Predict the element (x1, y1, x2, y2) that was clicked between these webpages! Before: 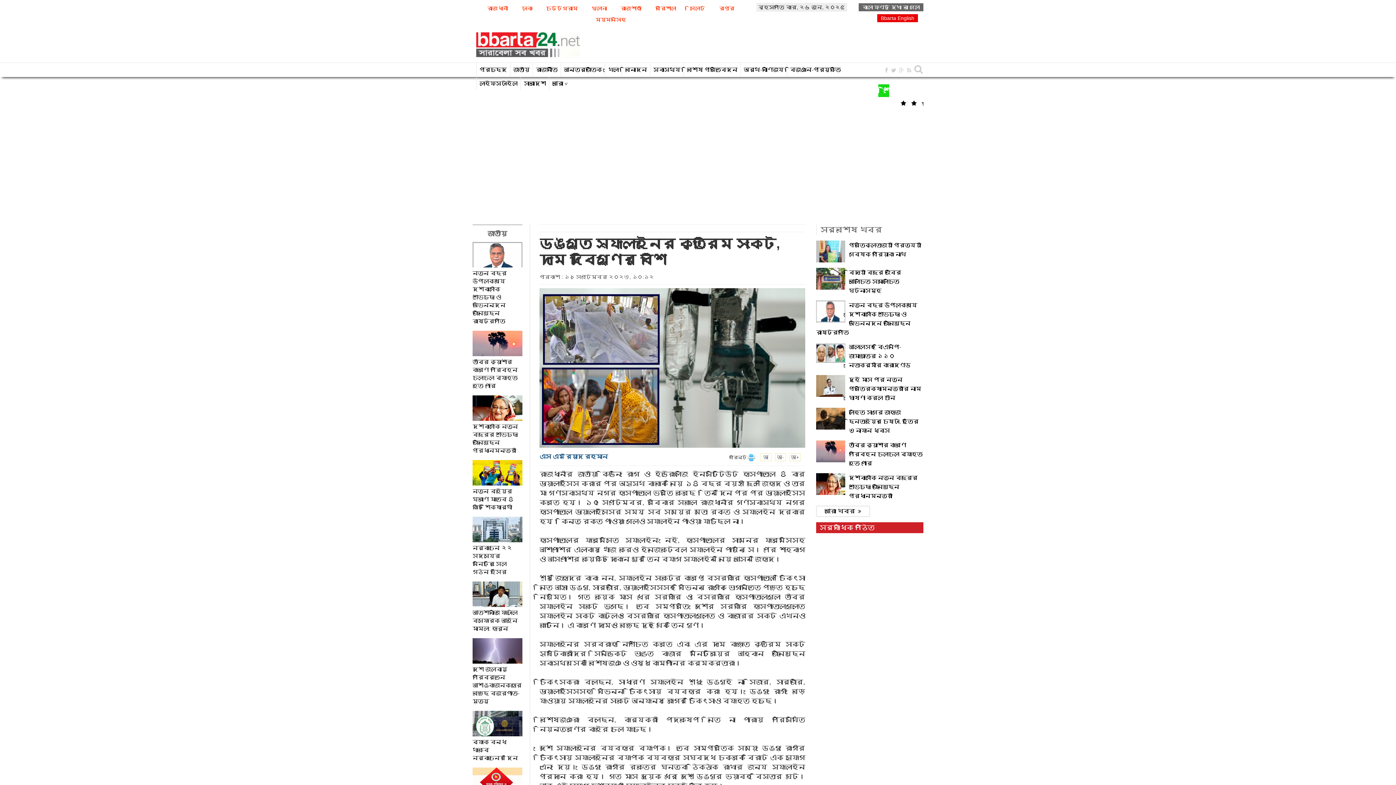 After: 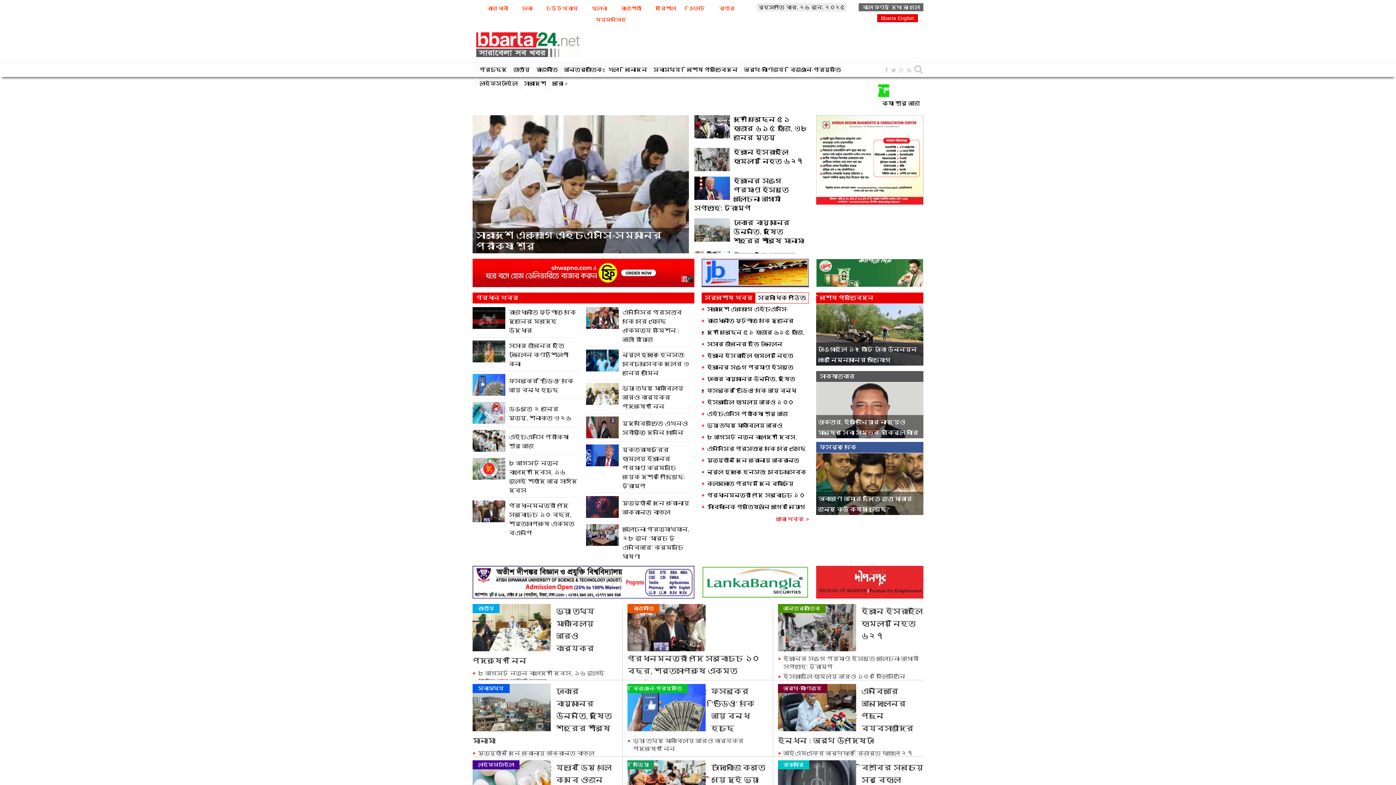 Action: bbox: (476, 32, 580, 57)